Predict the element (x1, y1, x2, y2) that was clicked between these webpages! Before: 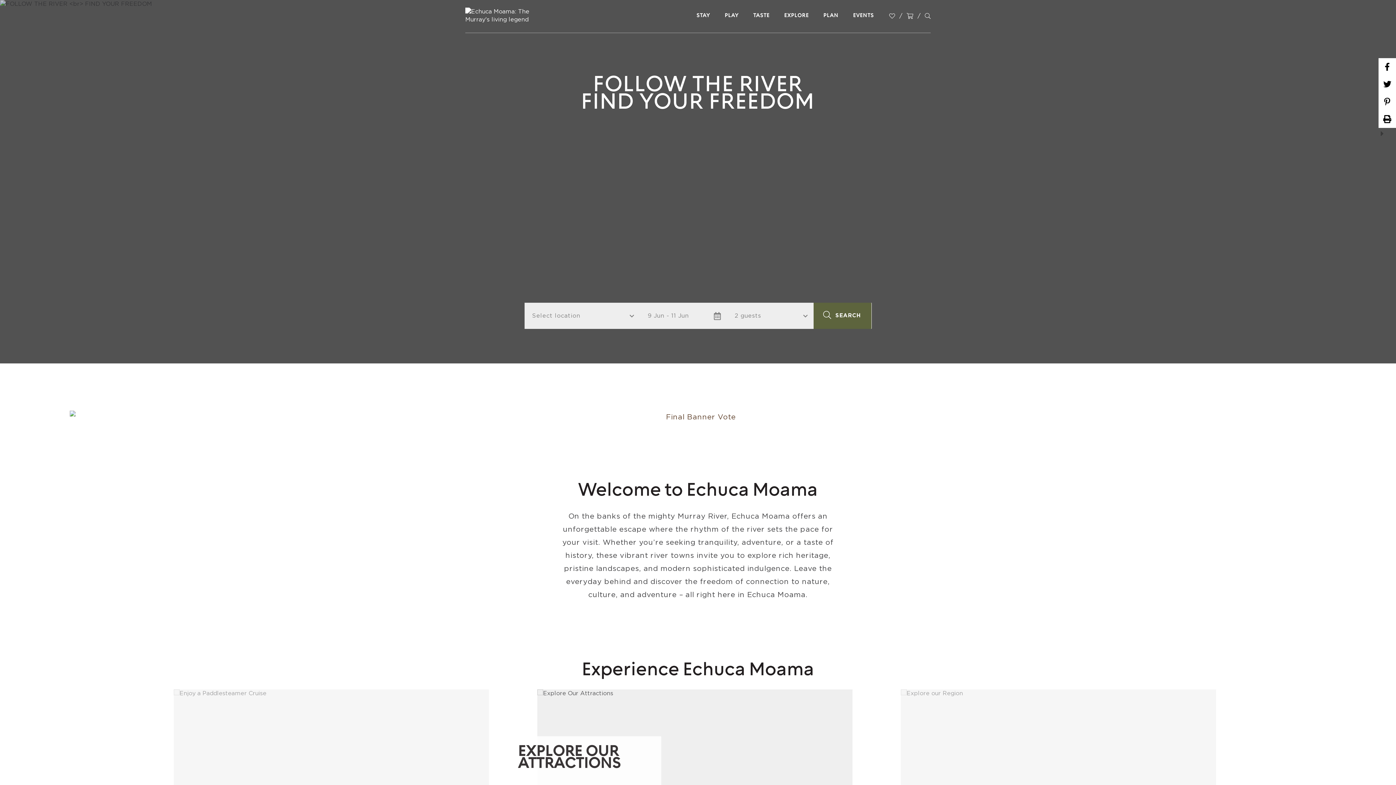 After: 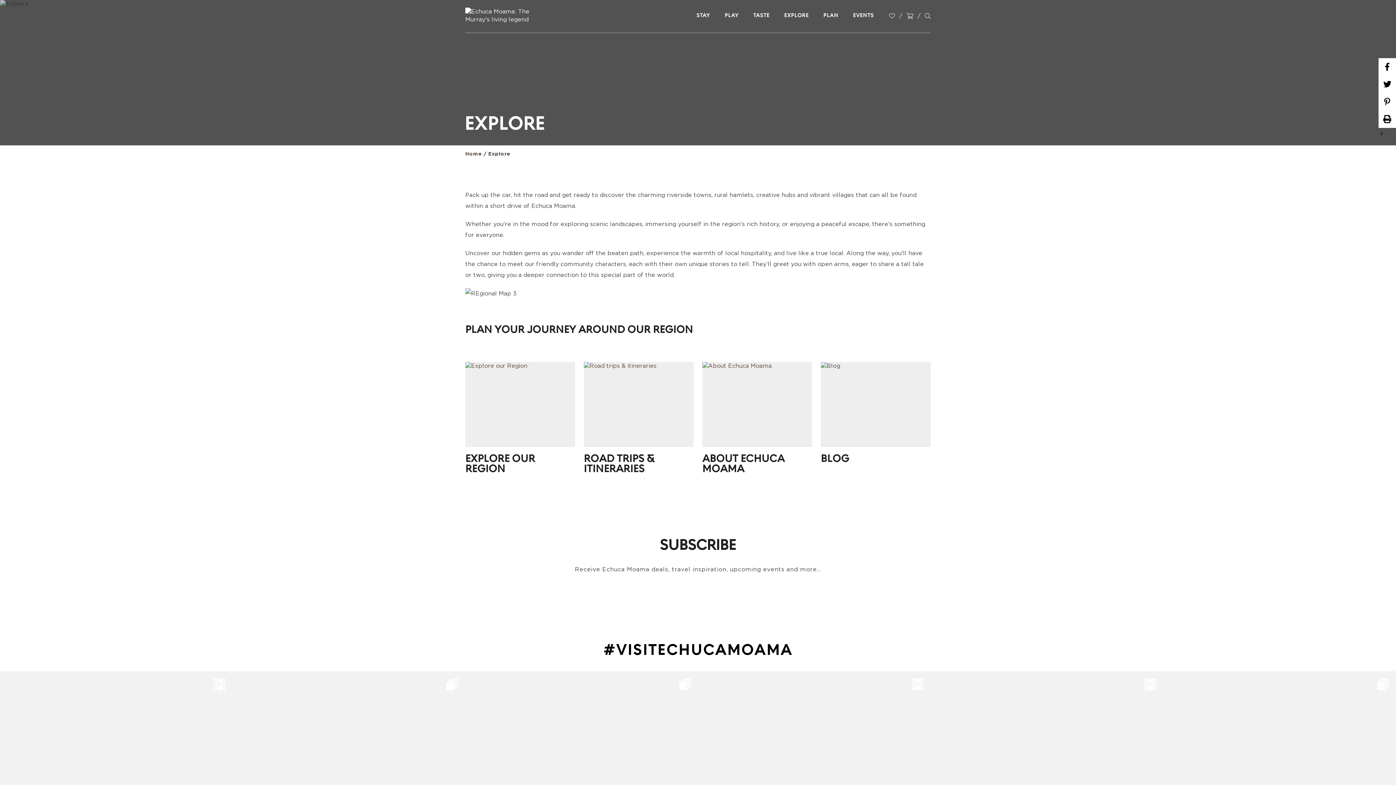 Action: bbox: (777, 12, 816, 31) label: EXPLORE